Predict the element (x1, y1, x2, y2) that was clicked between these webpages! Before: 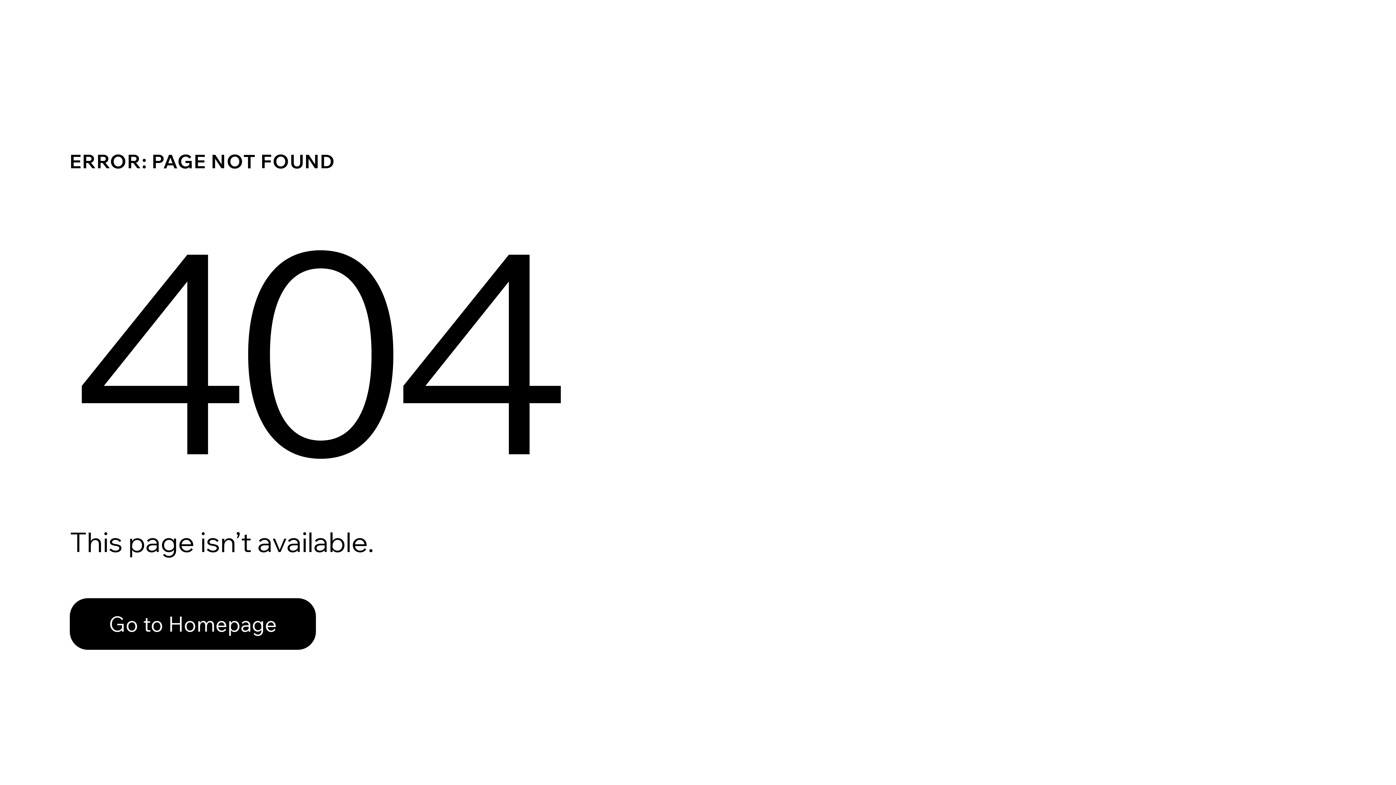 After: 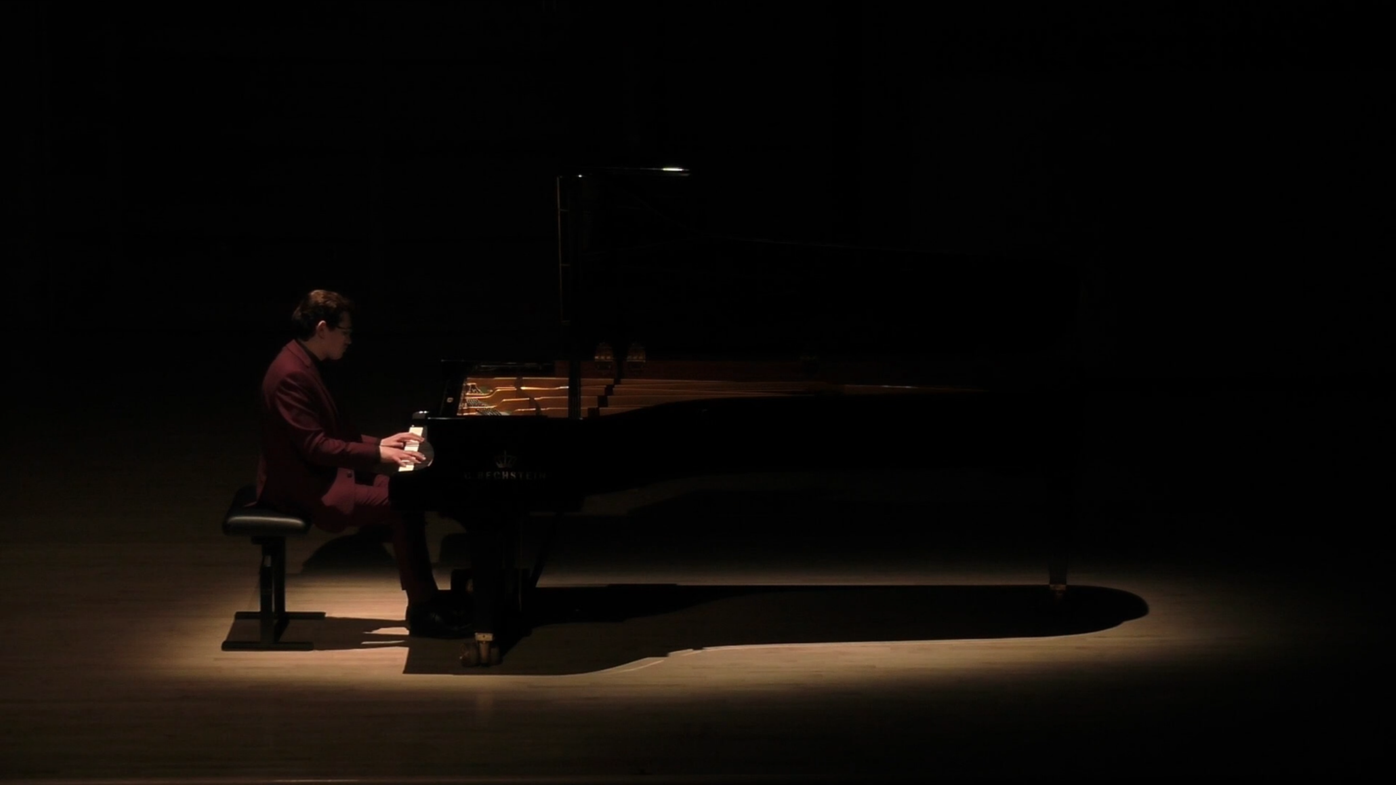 Action: label: Go to Homepage bbox: (69, 582, 768, 659)